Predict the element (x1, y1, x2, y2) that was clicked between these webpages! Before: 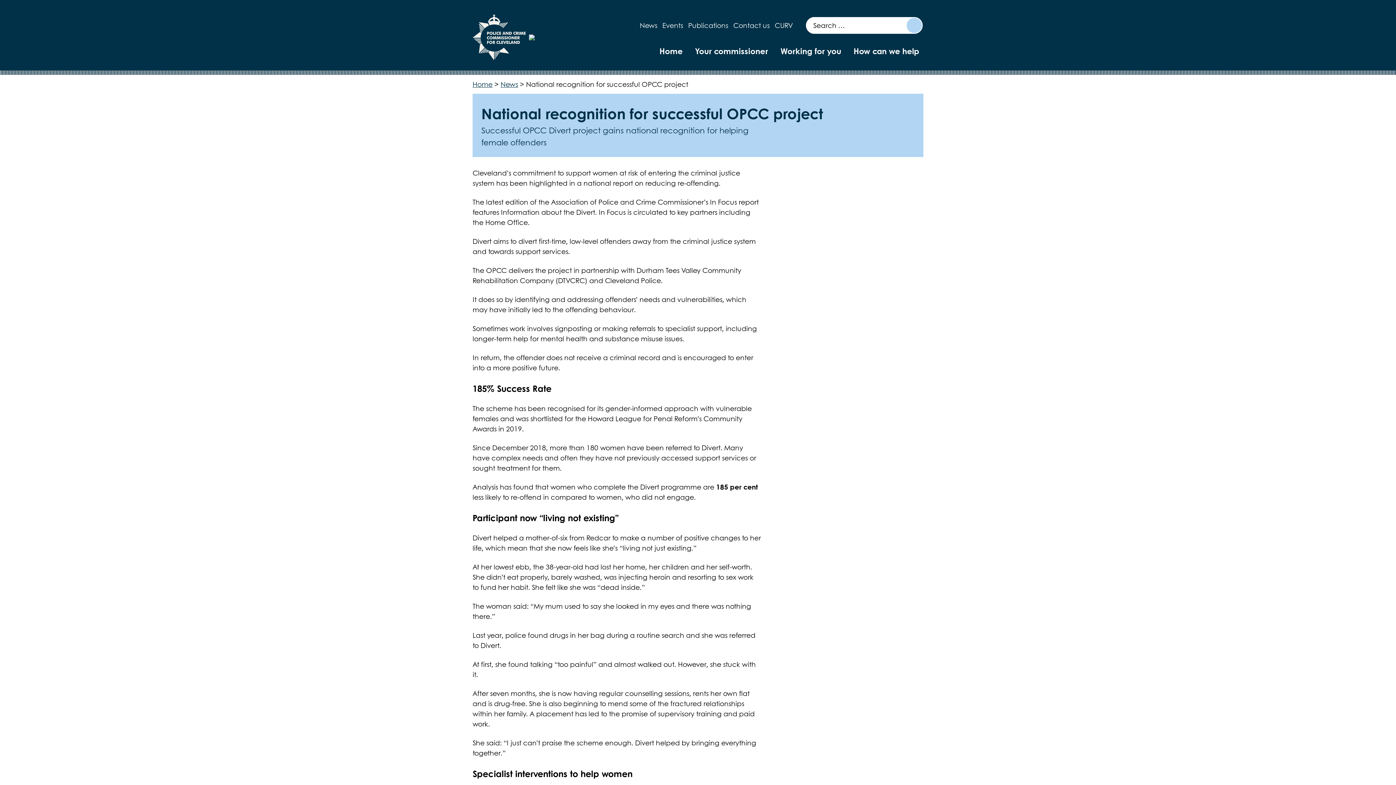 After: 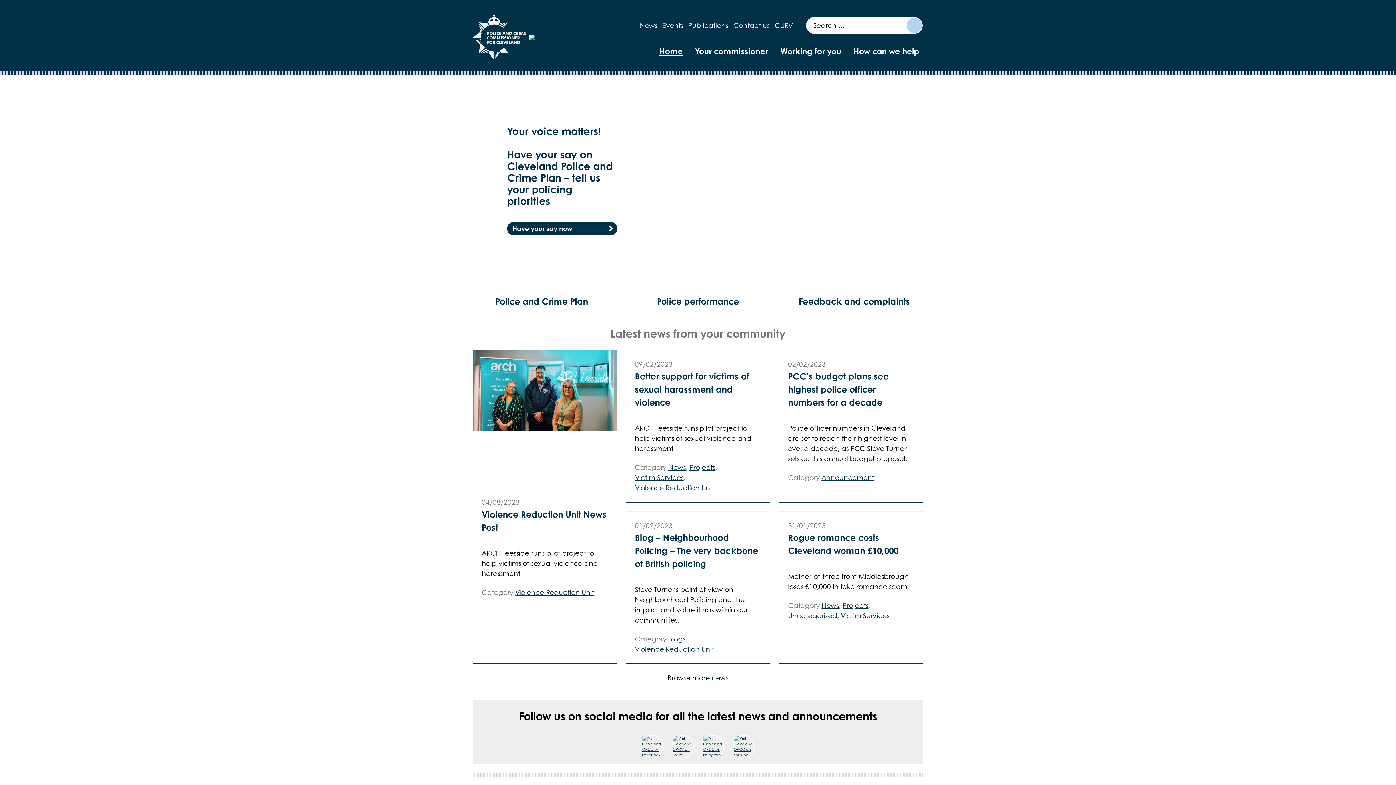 Action: bbox: (655, 43, 687, 58) label: Home